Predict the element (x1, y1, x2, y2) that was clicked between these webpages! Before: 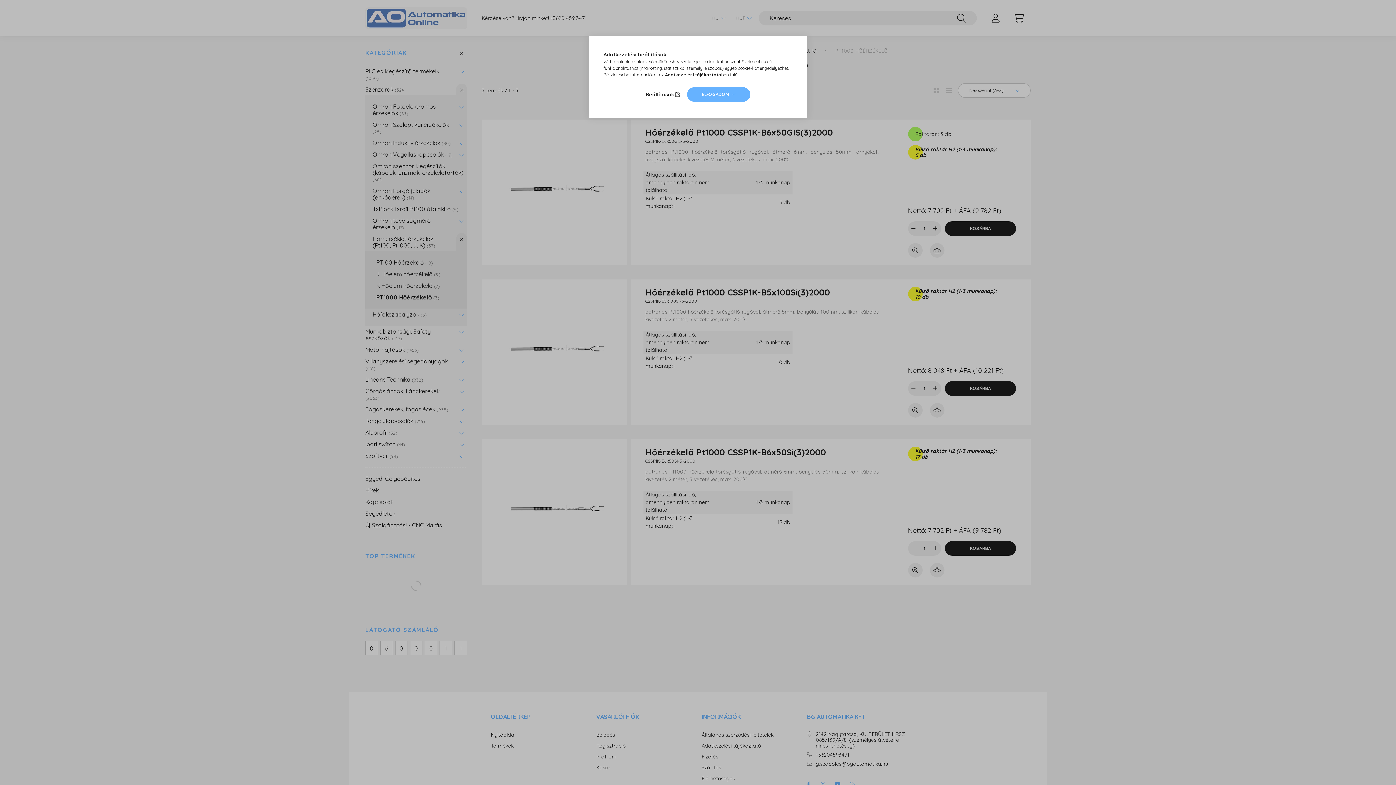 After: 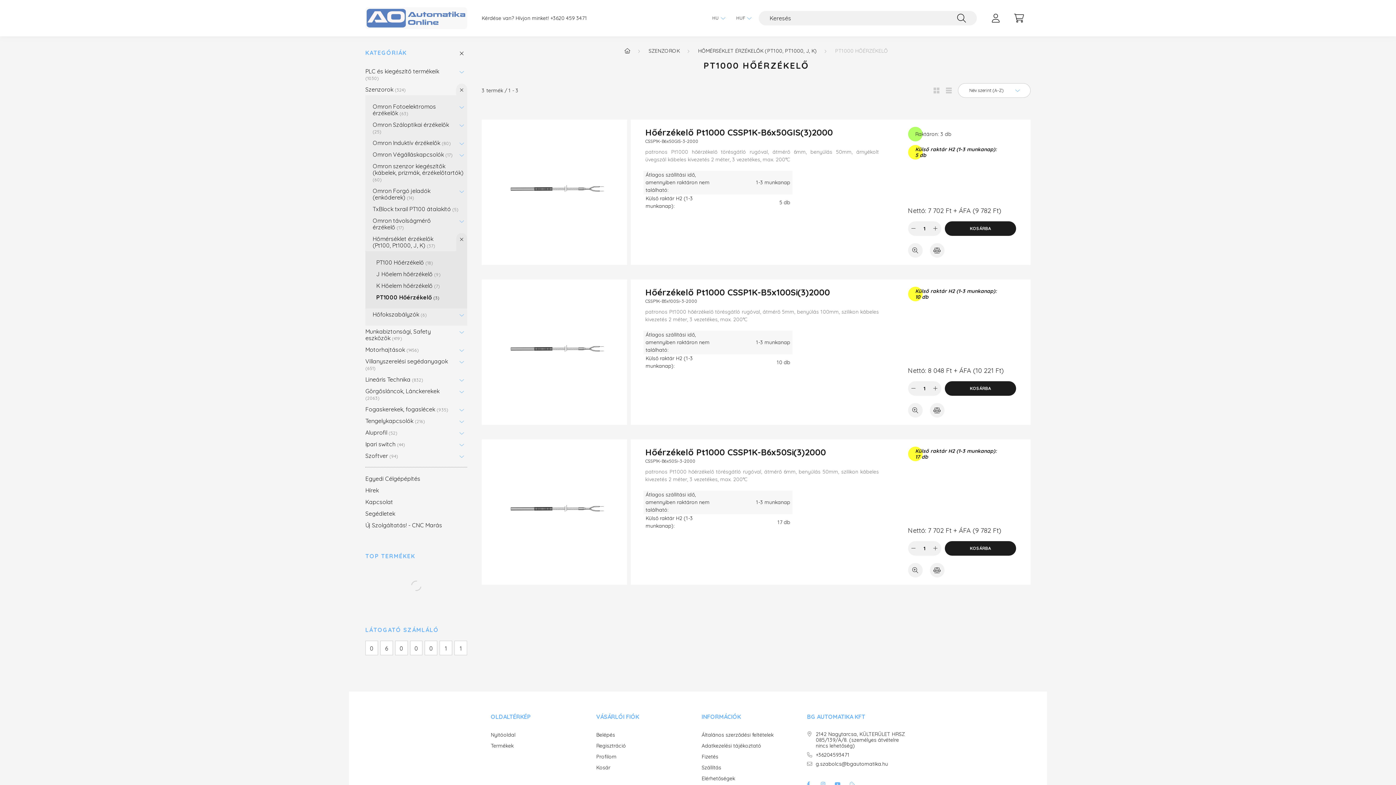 Action: label: ELFOGADOM bbox: (687, 87, 750, 101)